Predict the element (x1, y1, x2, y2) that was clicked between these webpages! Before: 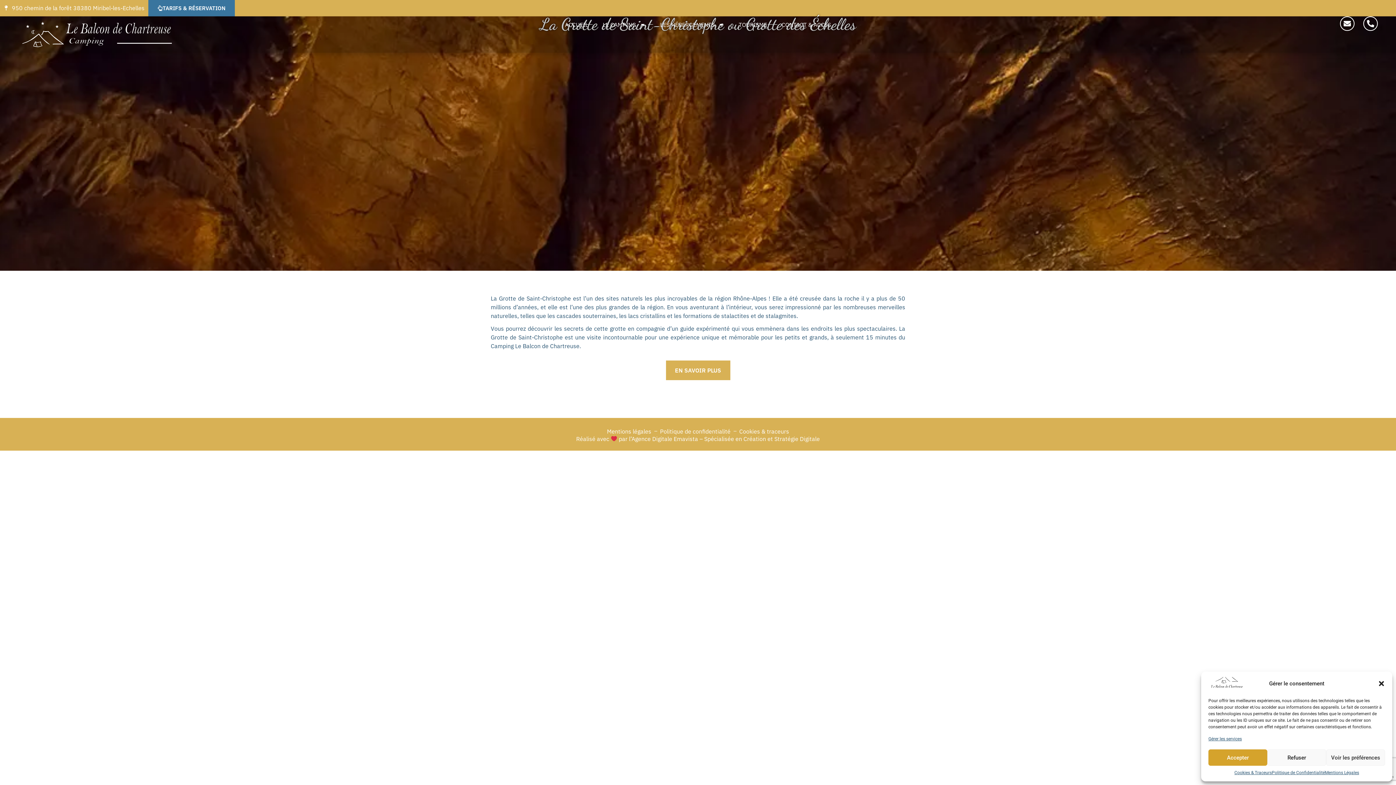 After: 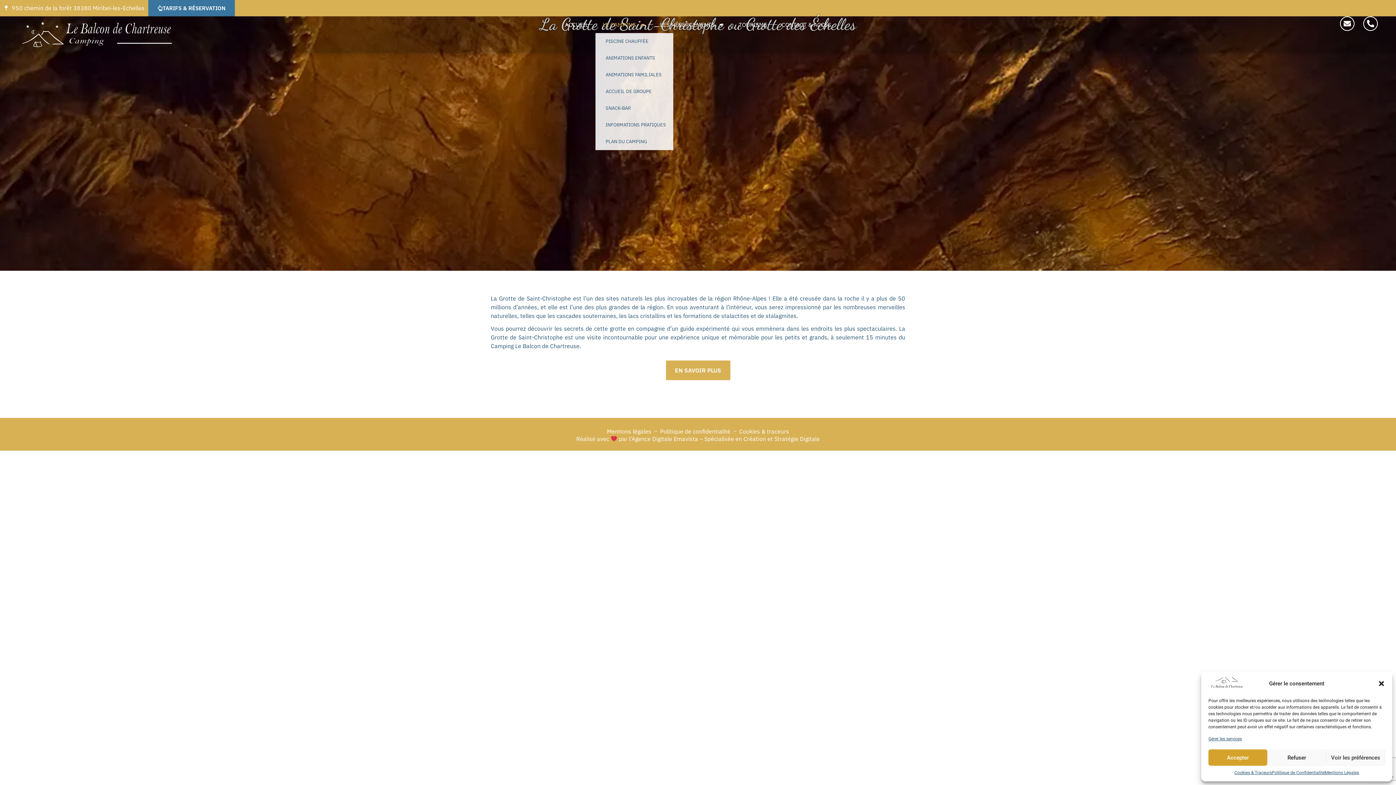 Action: bbox: (595, 16, 653, 33) label: LE CAMPING